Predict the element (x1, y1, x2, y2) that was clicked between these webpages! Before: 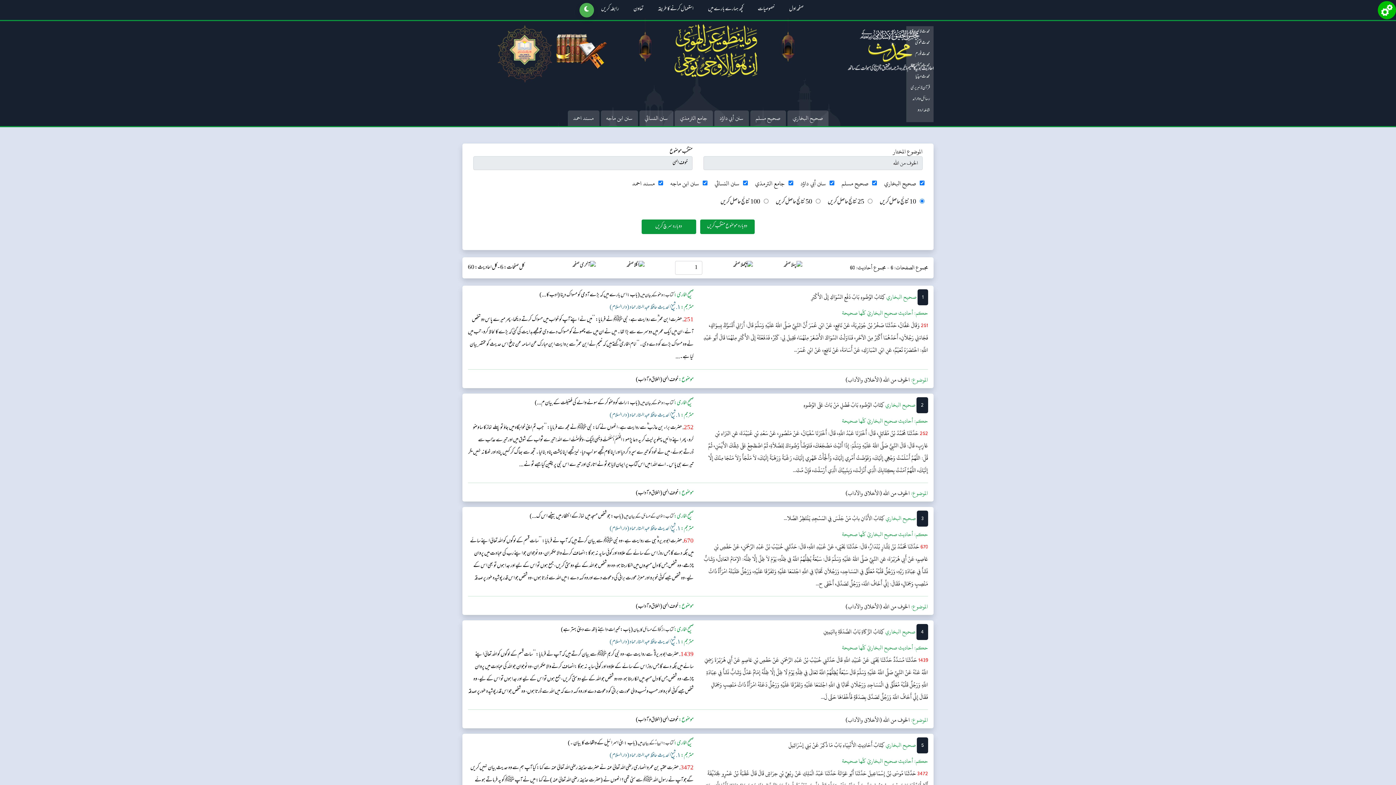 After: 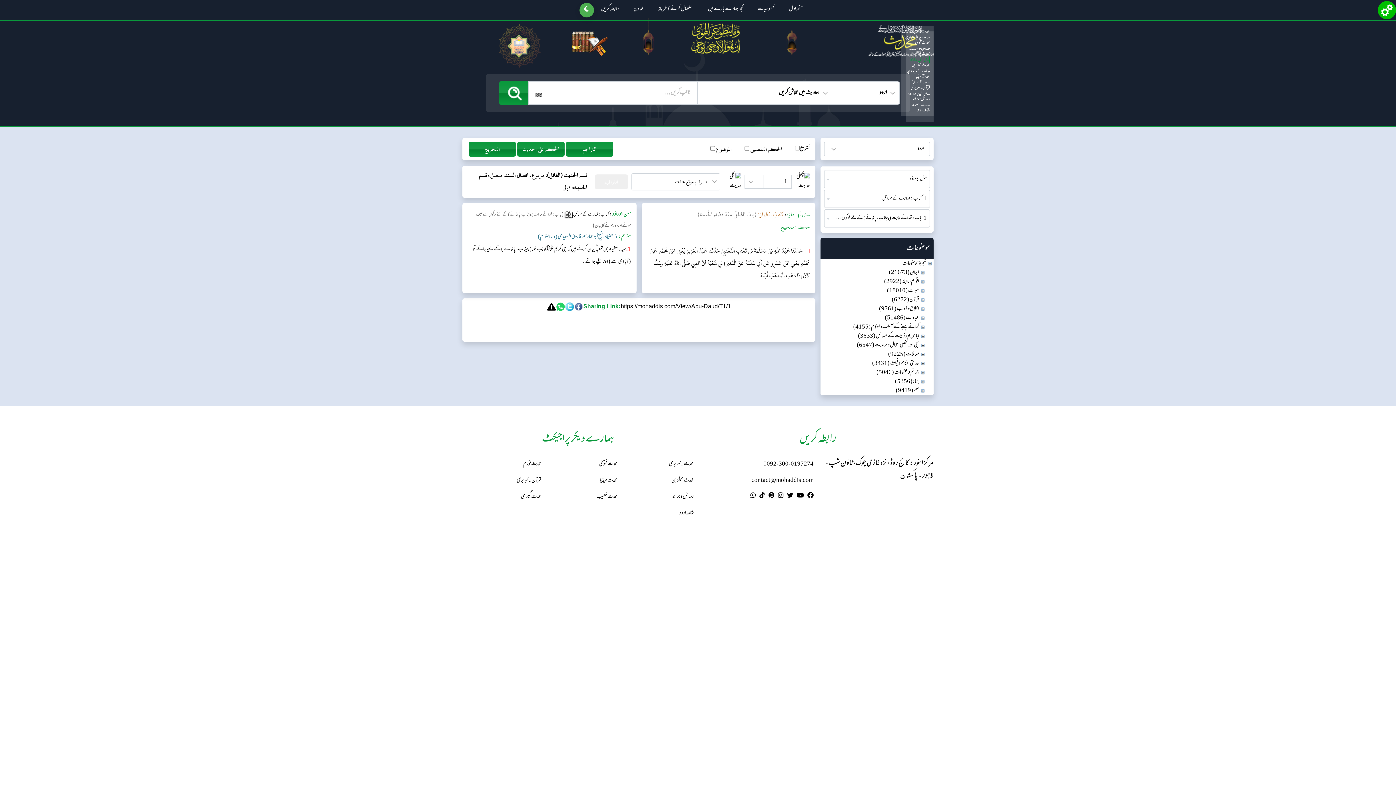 Action: bbox: (714, 110, 748, 126) label: سنن أبي داؤد